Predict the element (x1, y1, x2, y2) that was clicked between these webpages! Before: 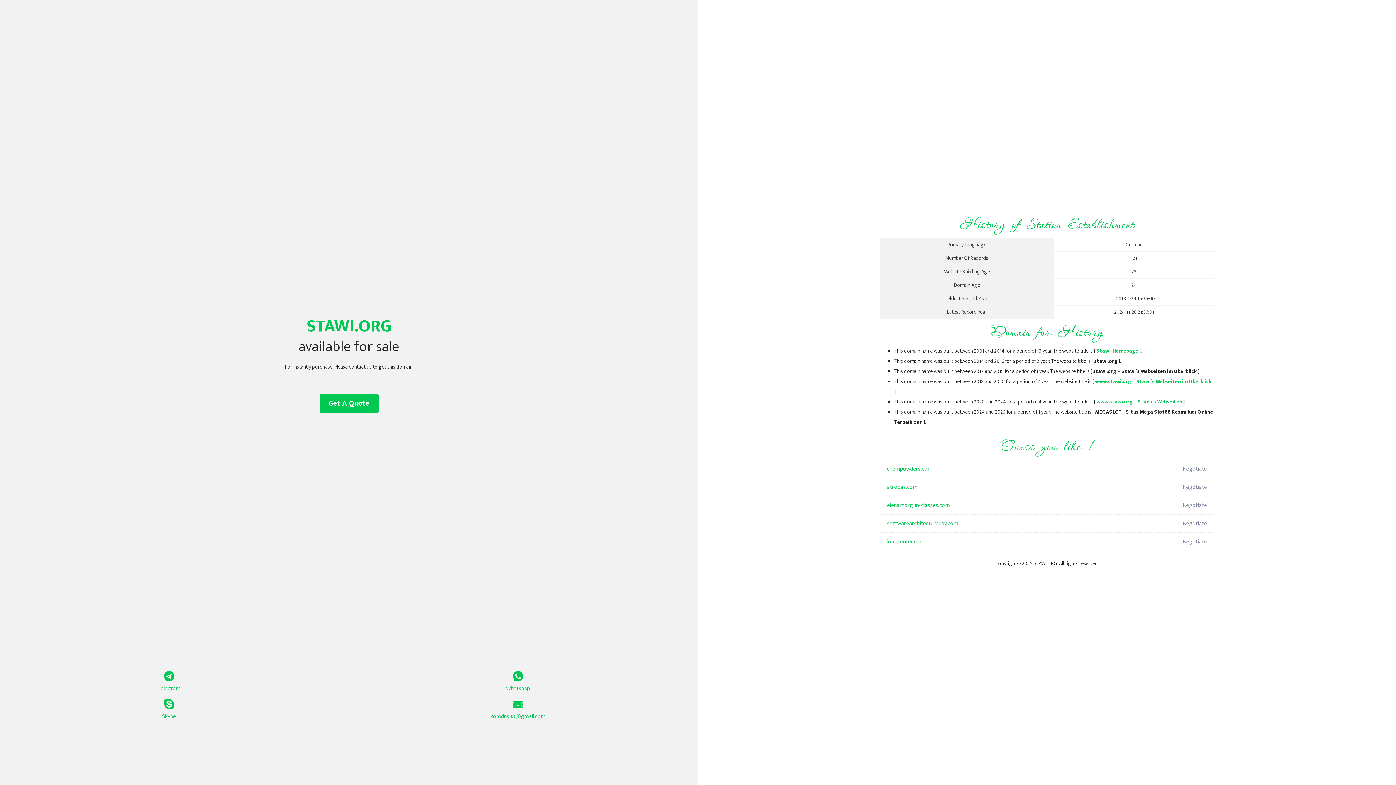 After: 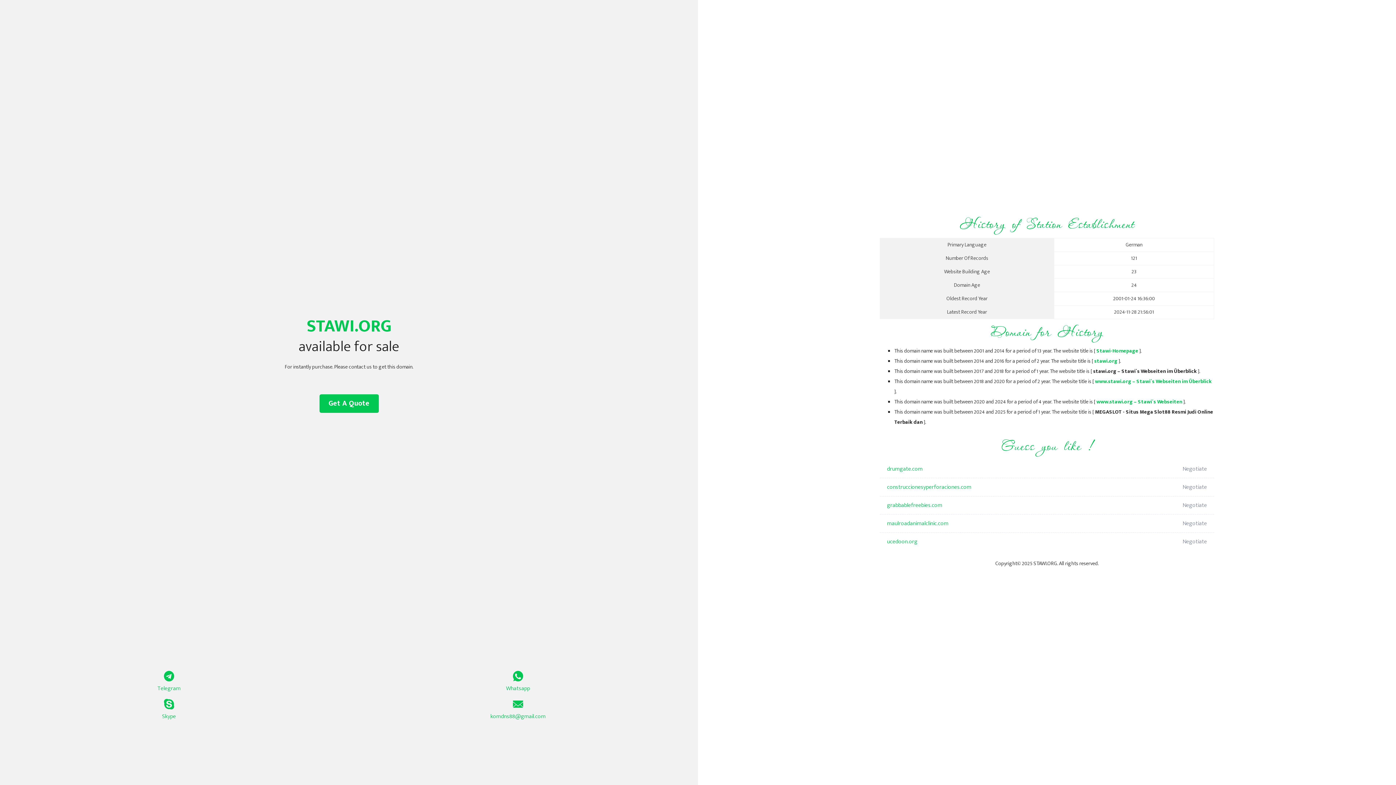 Action: bbox: (1096, 346, 1138, 355) label: Stawi-Homepage